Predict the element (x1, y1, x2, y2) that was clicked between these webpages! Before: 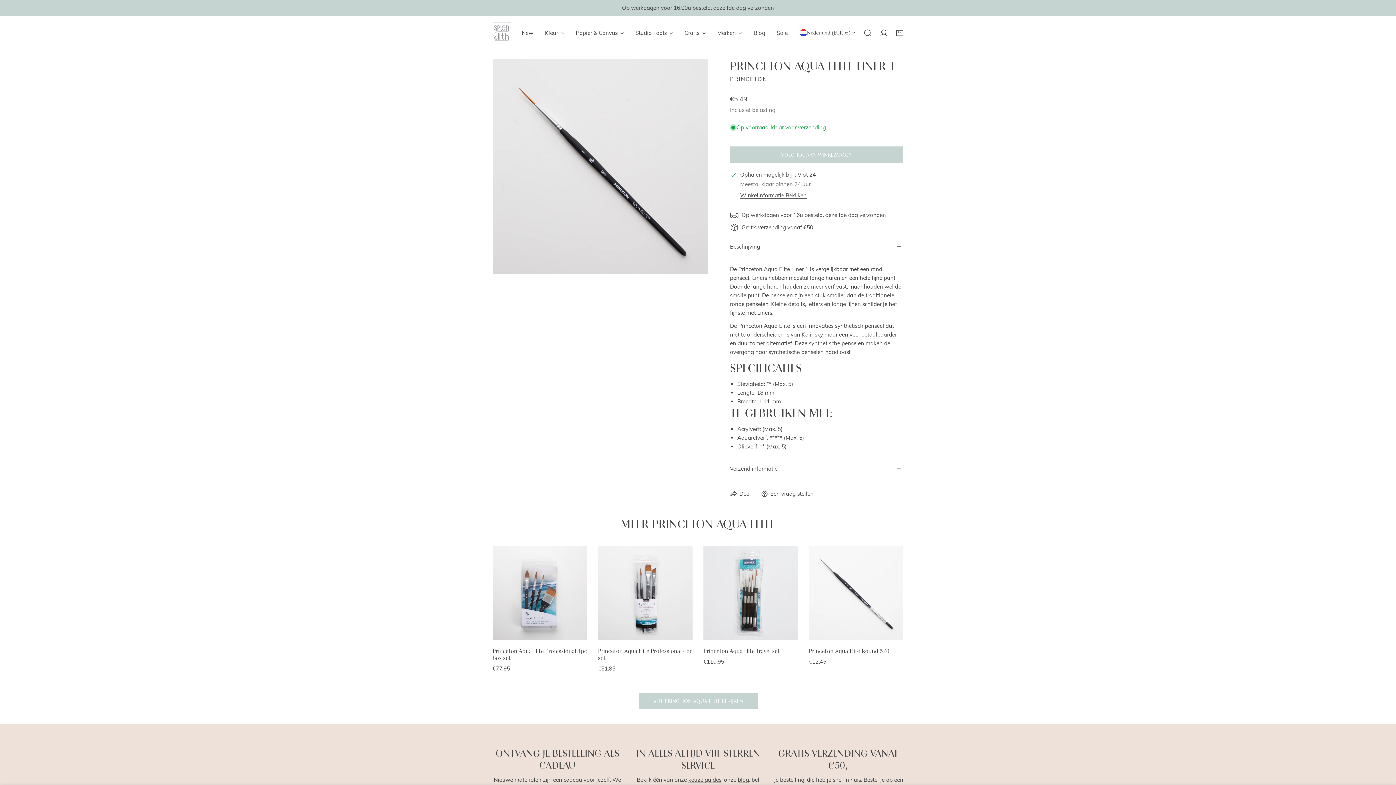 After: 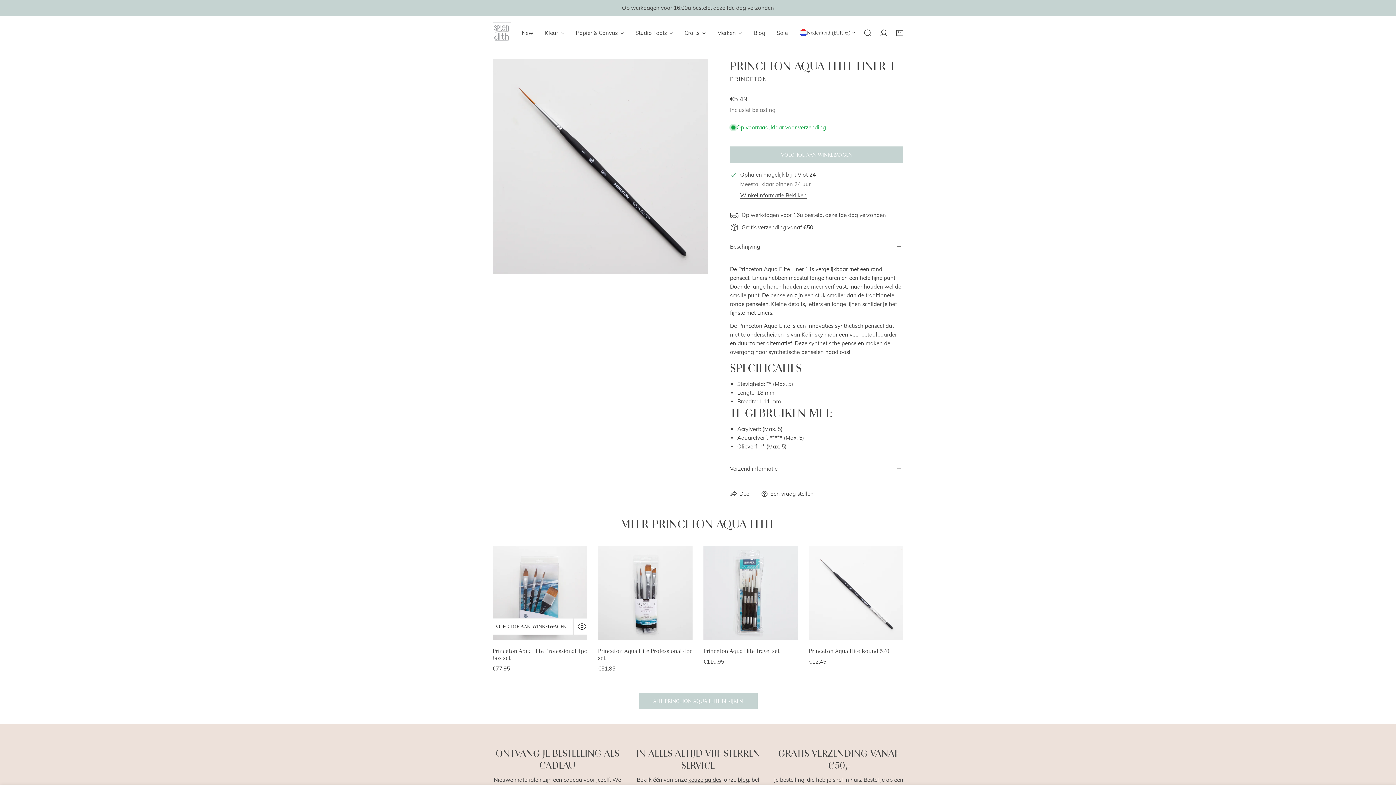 Action: label: Voeg toe aan winkelwagen bbox: (489, 624, 572, 640)